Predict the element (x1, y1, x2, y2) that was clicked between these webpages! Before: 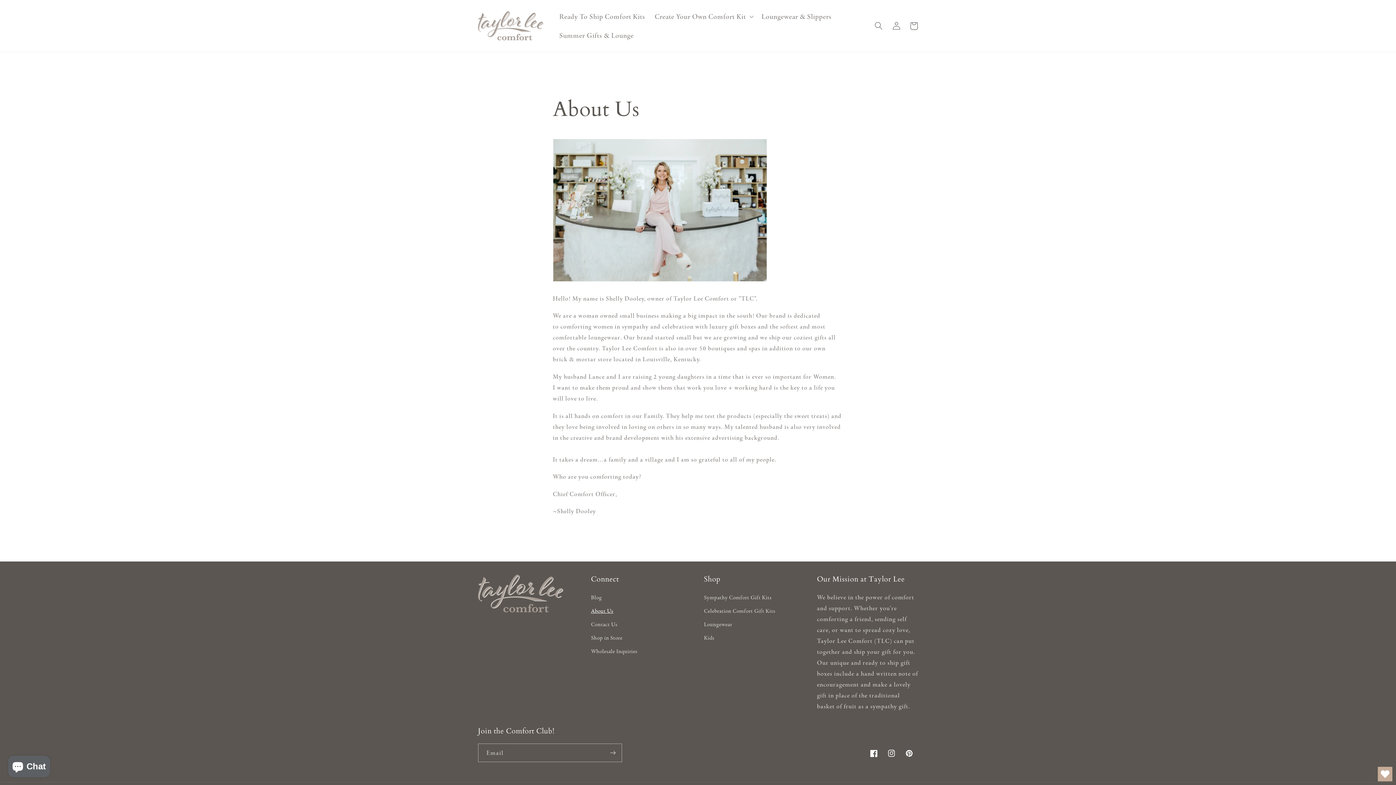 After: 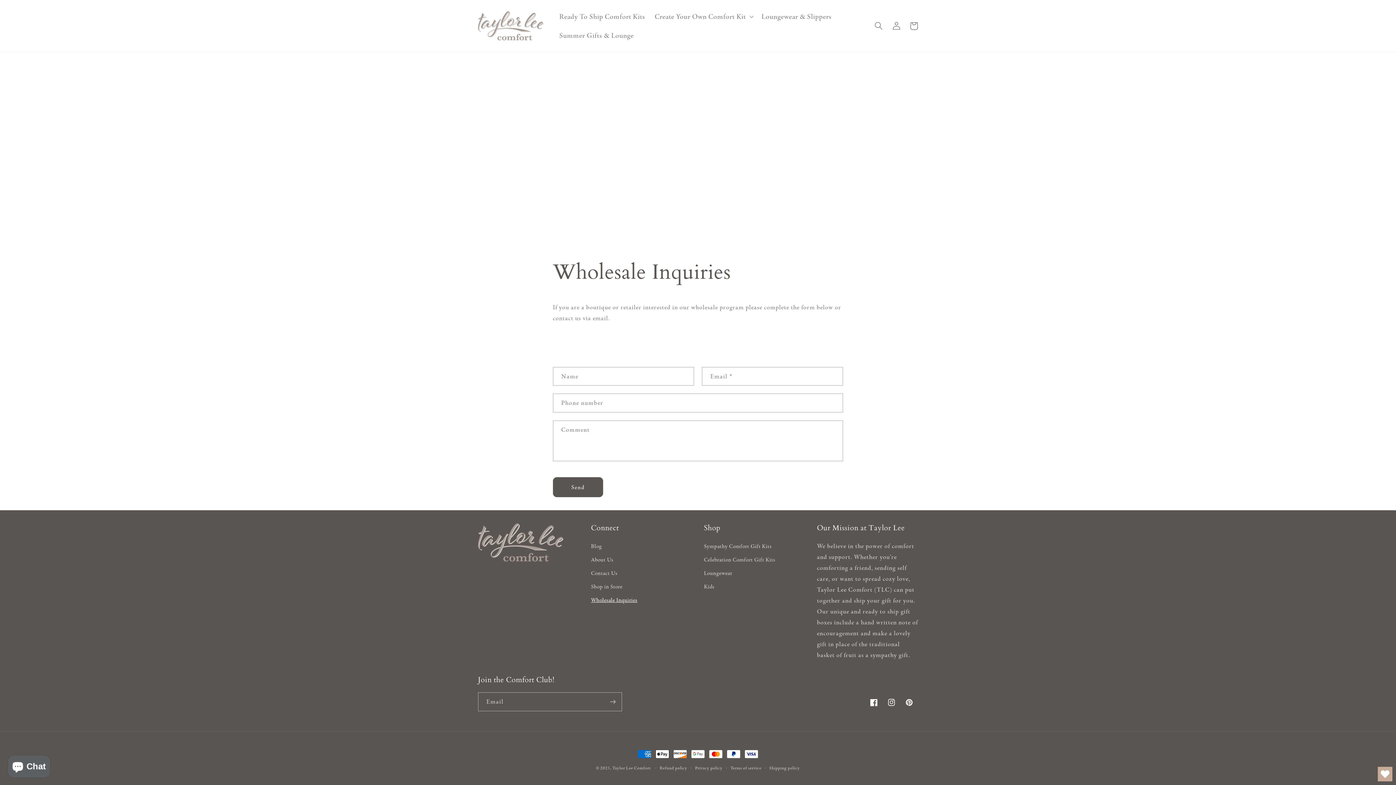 Action: bbox: (591, 645, 637, 658) label: Wholesale Inquiries